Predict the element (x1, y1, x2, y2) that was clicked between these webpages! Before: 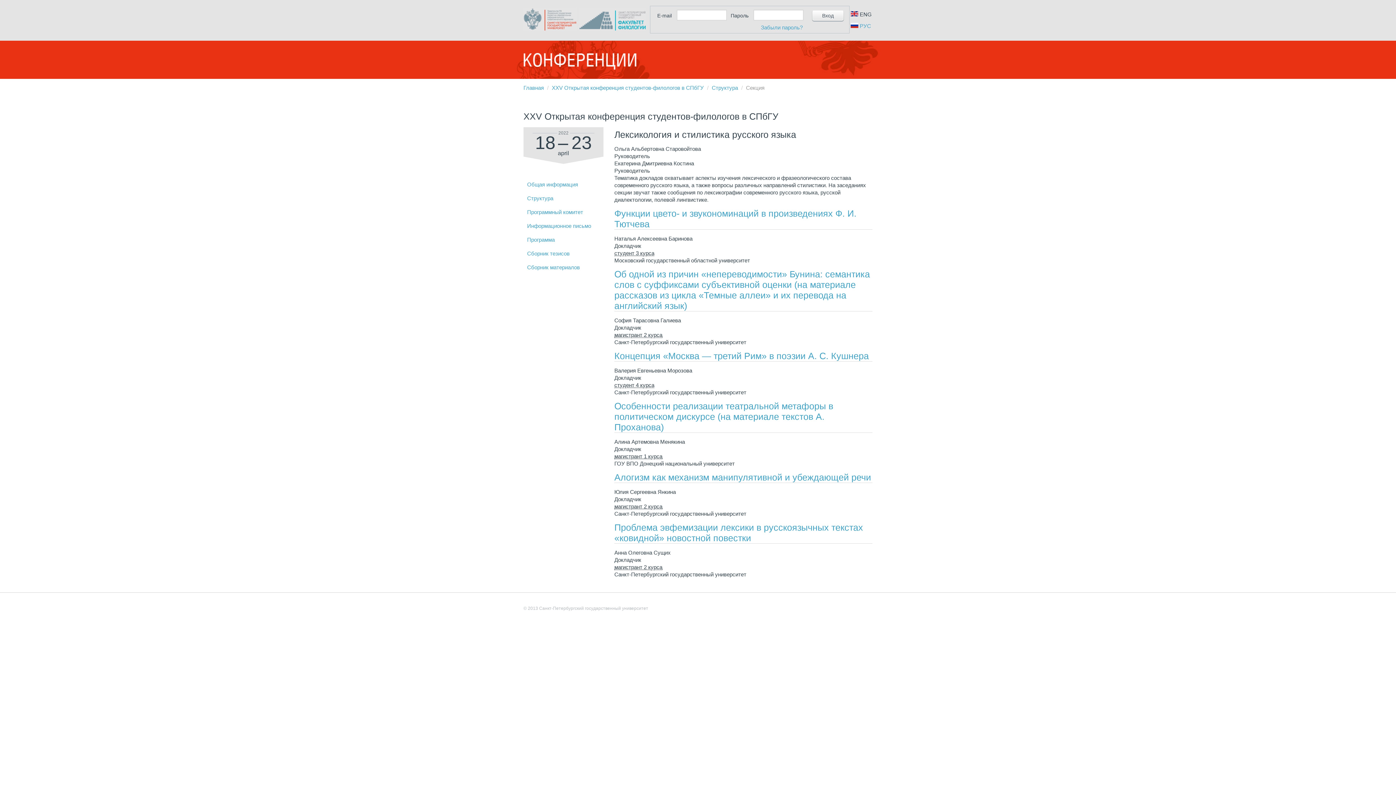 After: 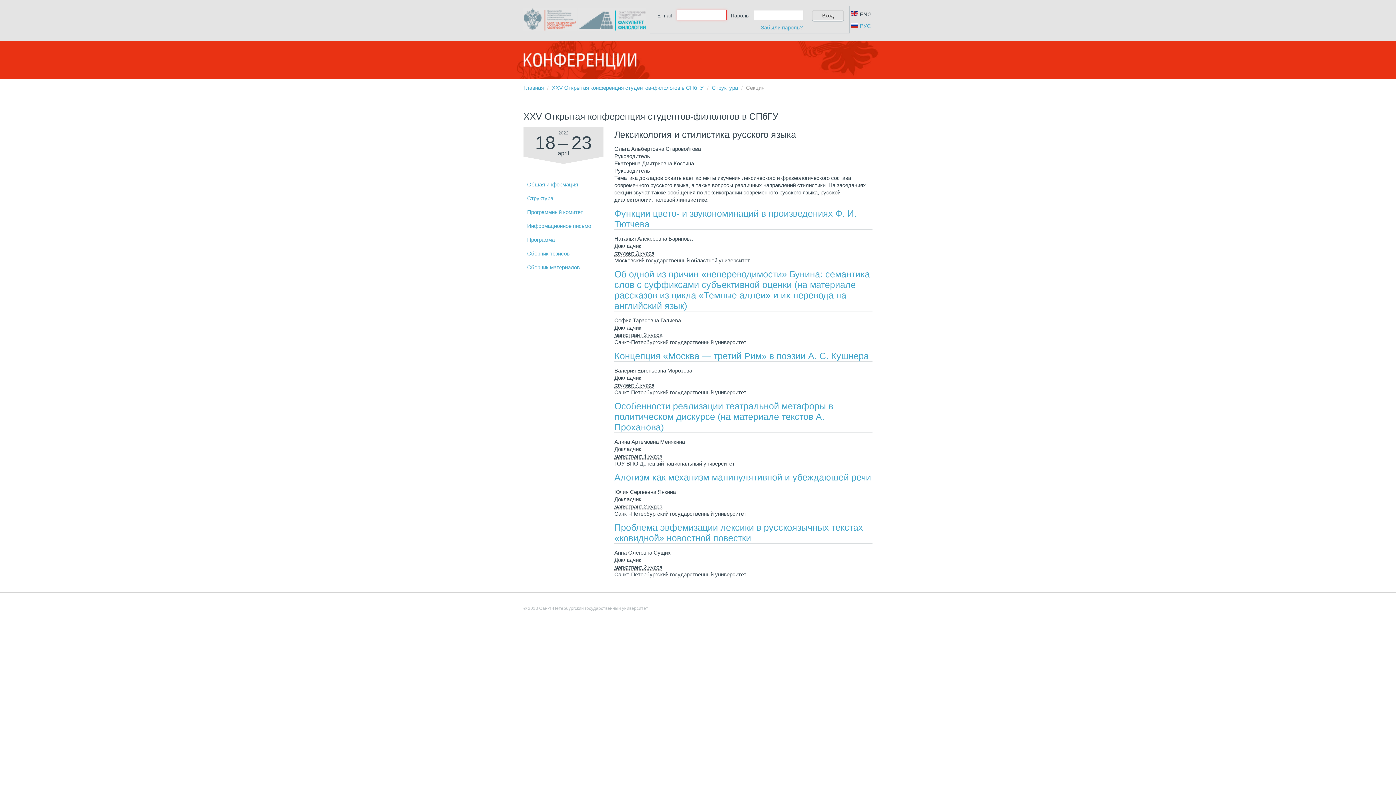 Action: label: Вход bbox: (812, 10, 844, 21)